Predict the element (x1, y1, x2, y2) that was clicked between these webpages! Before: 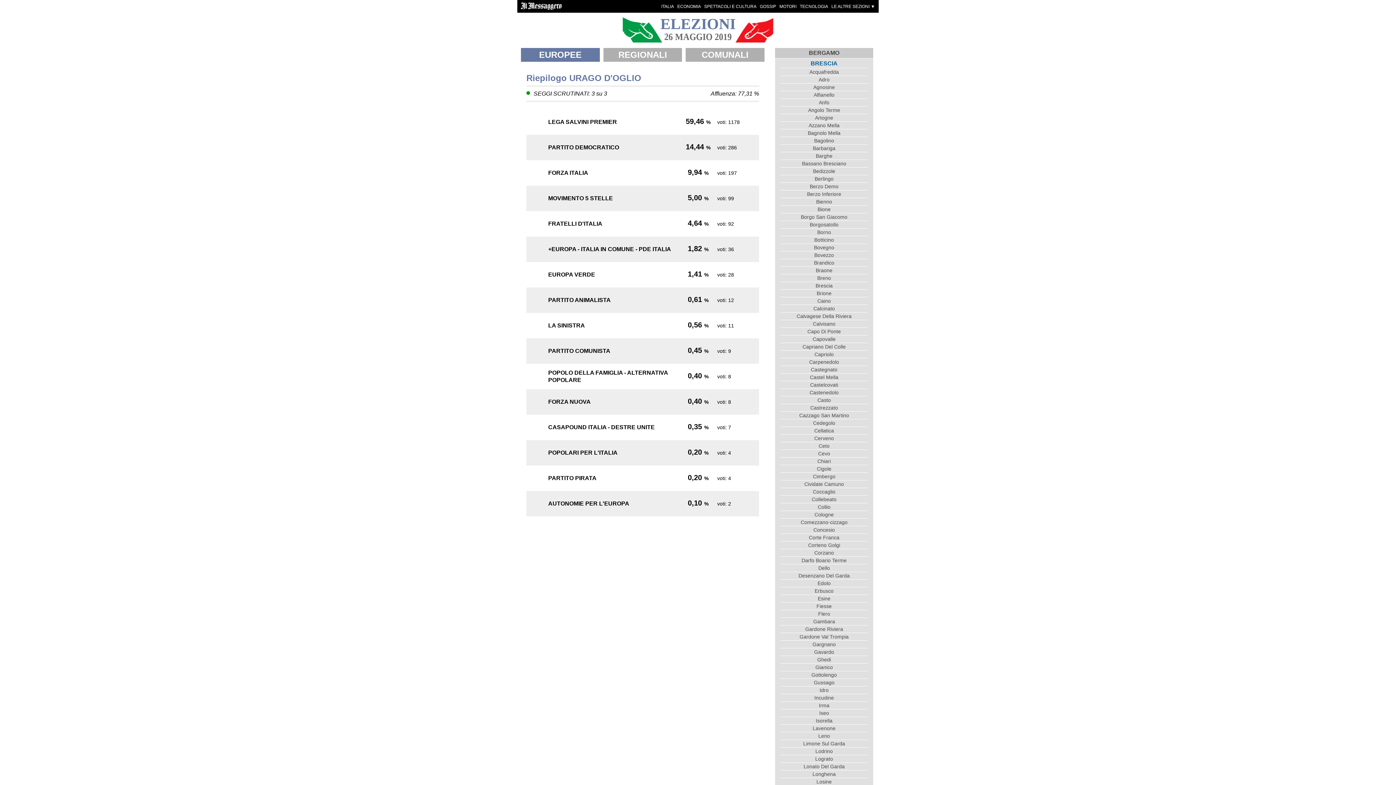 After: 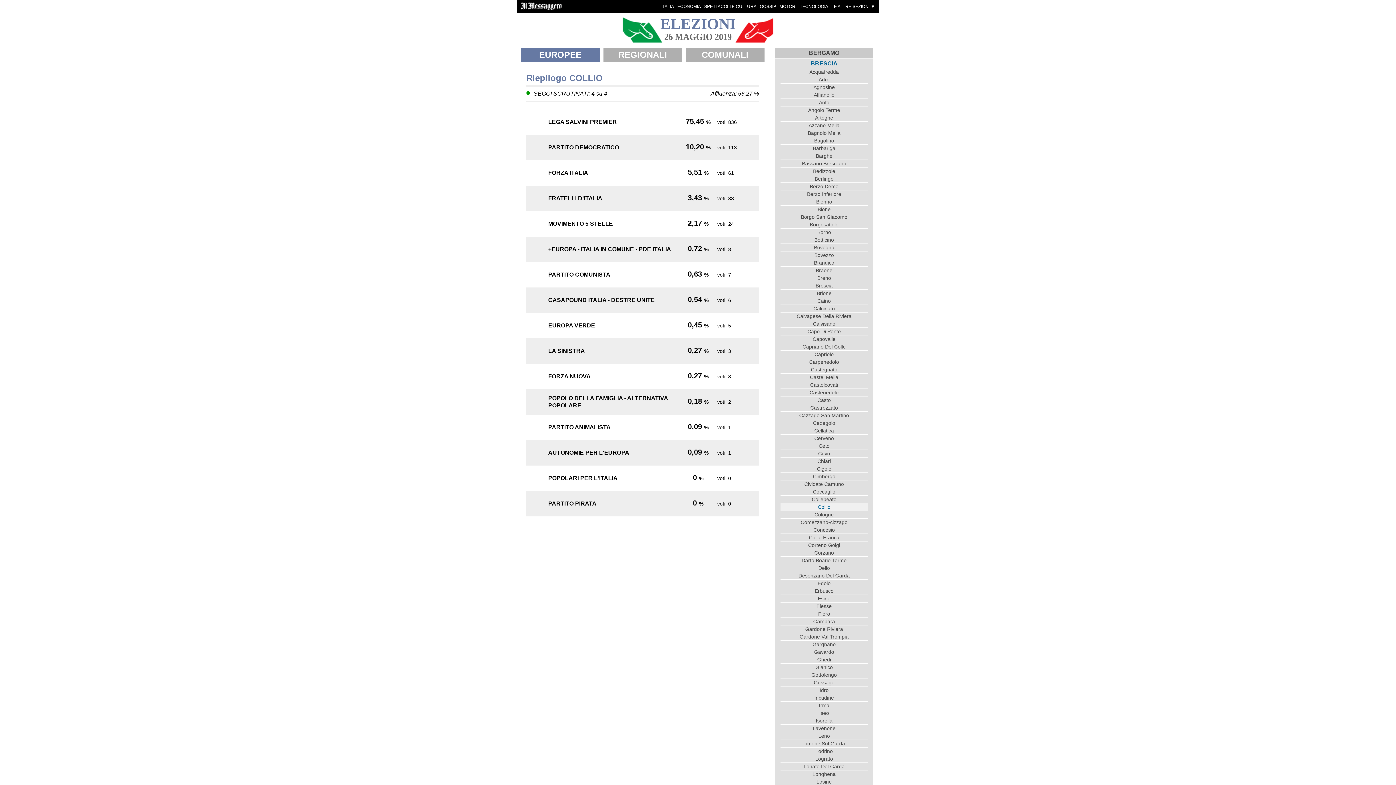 Action: label: Collio bbox: (780, 503, 868, 510)